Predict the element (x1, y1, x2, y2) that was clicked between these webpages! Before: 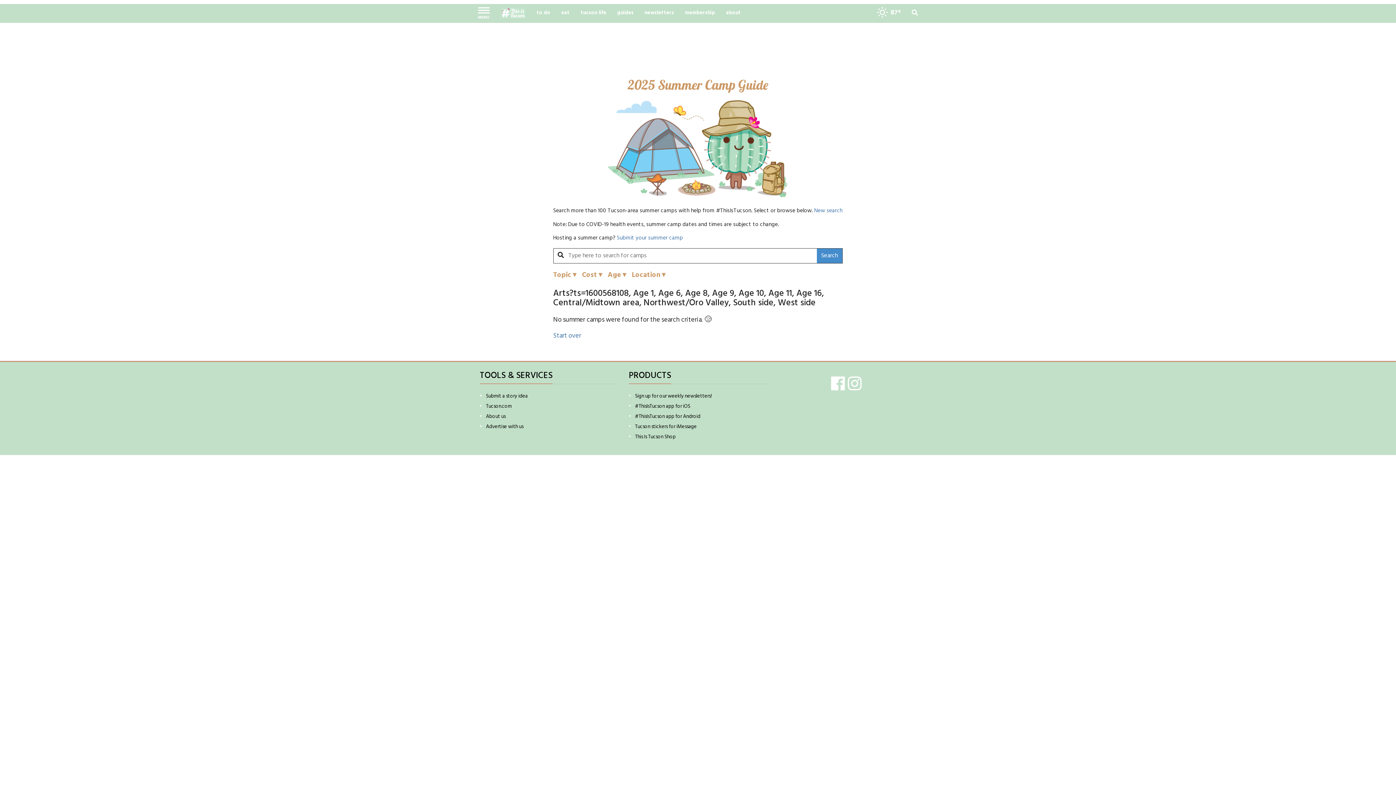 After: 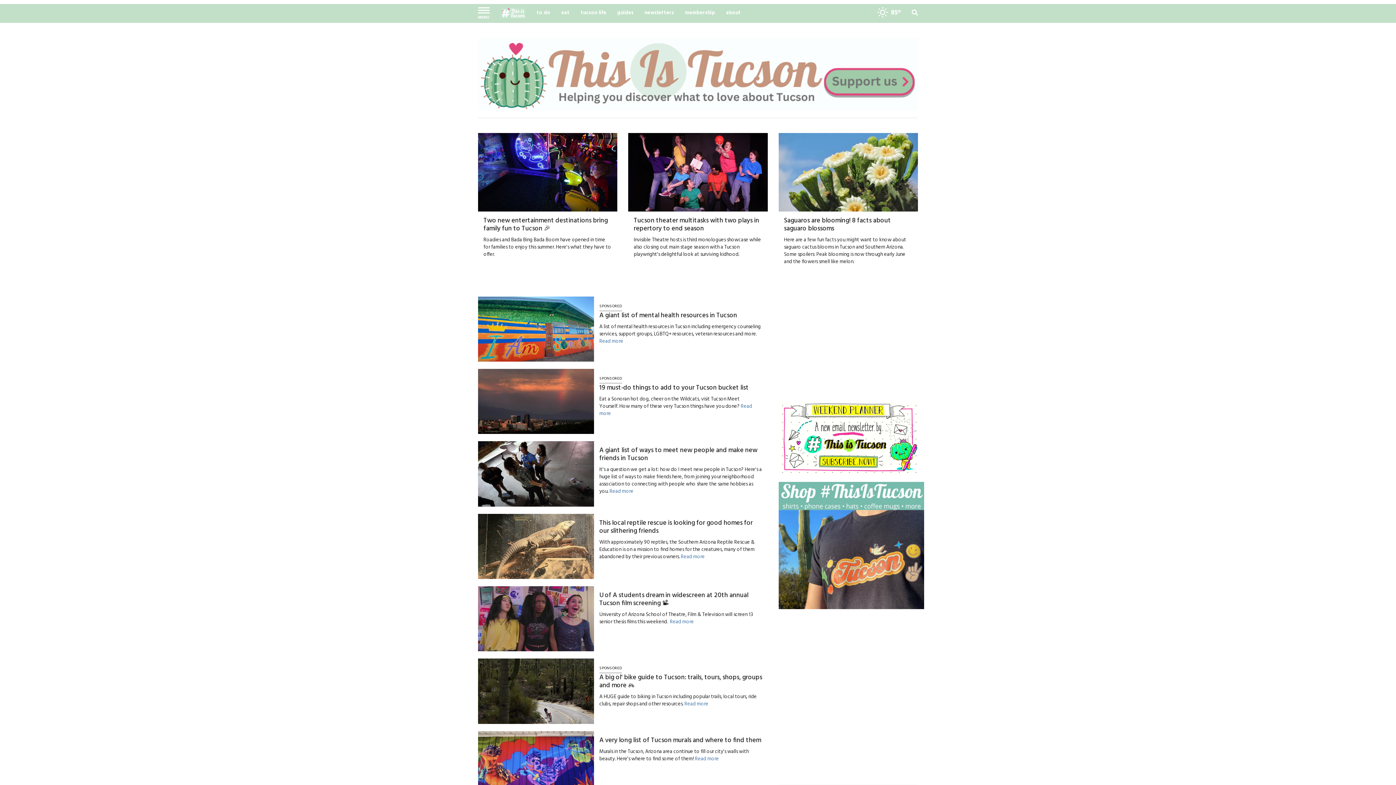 Action: bbox: (575, 4, 611, 22) label: tucson life